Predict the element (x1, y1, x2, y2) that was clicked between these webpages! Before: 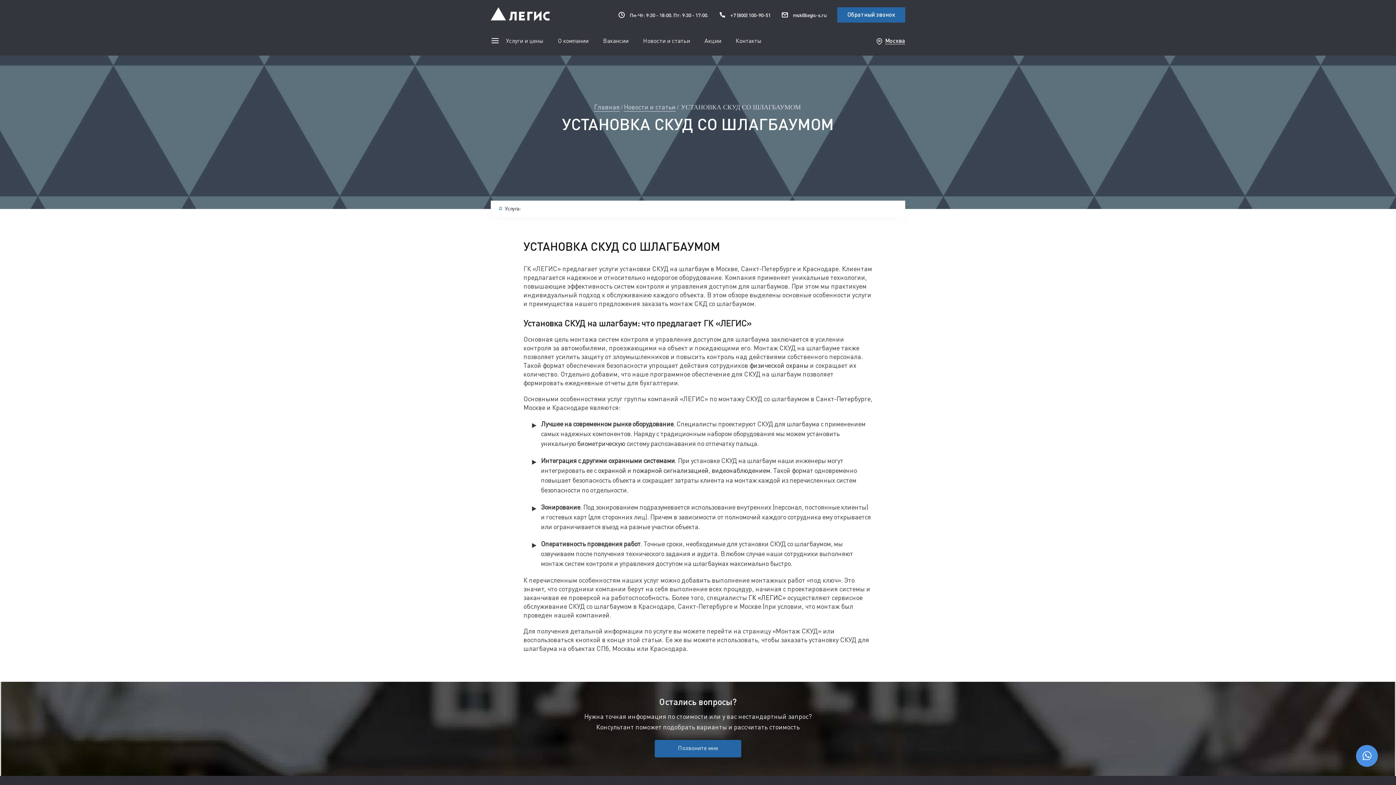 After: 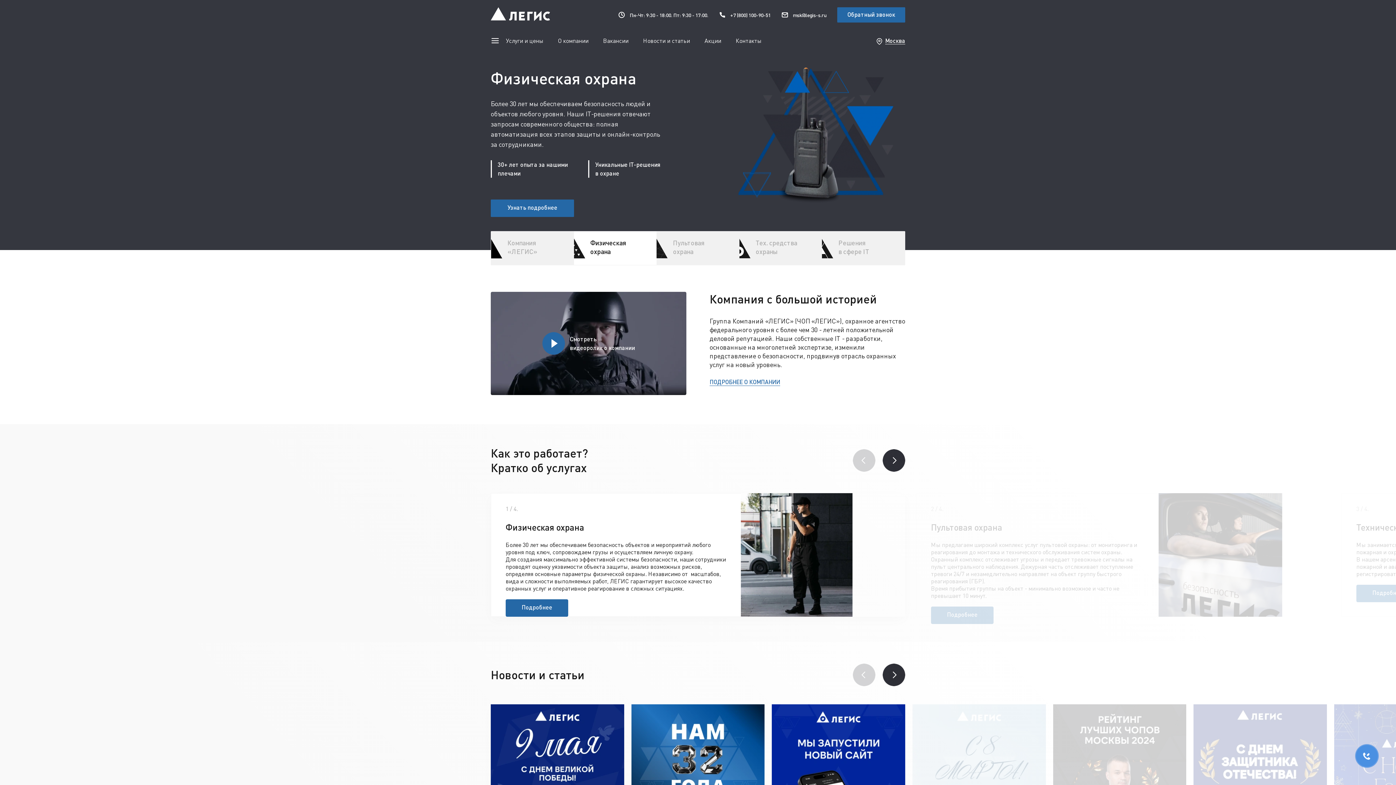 Action: label: Главная bbox: (594, 102, 620, 111)